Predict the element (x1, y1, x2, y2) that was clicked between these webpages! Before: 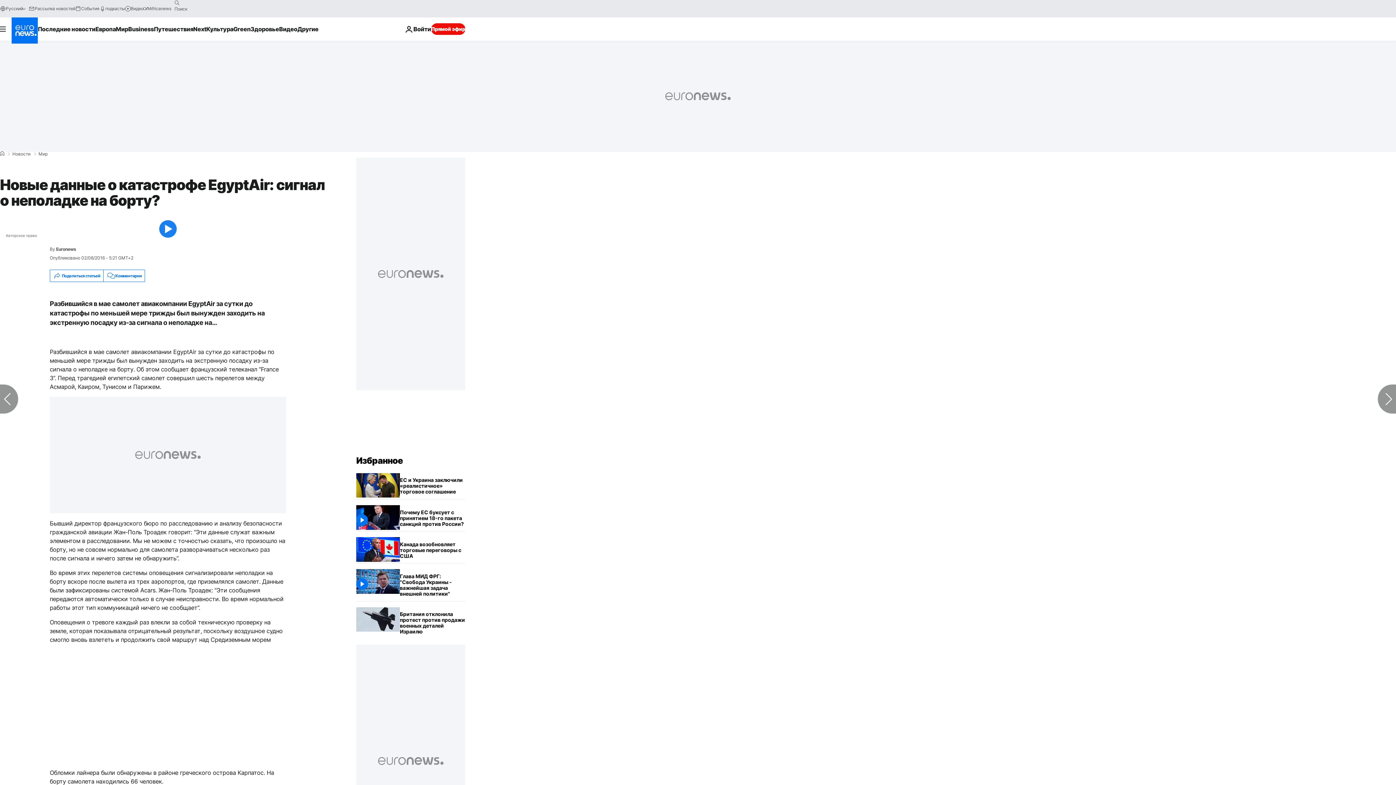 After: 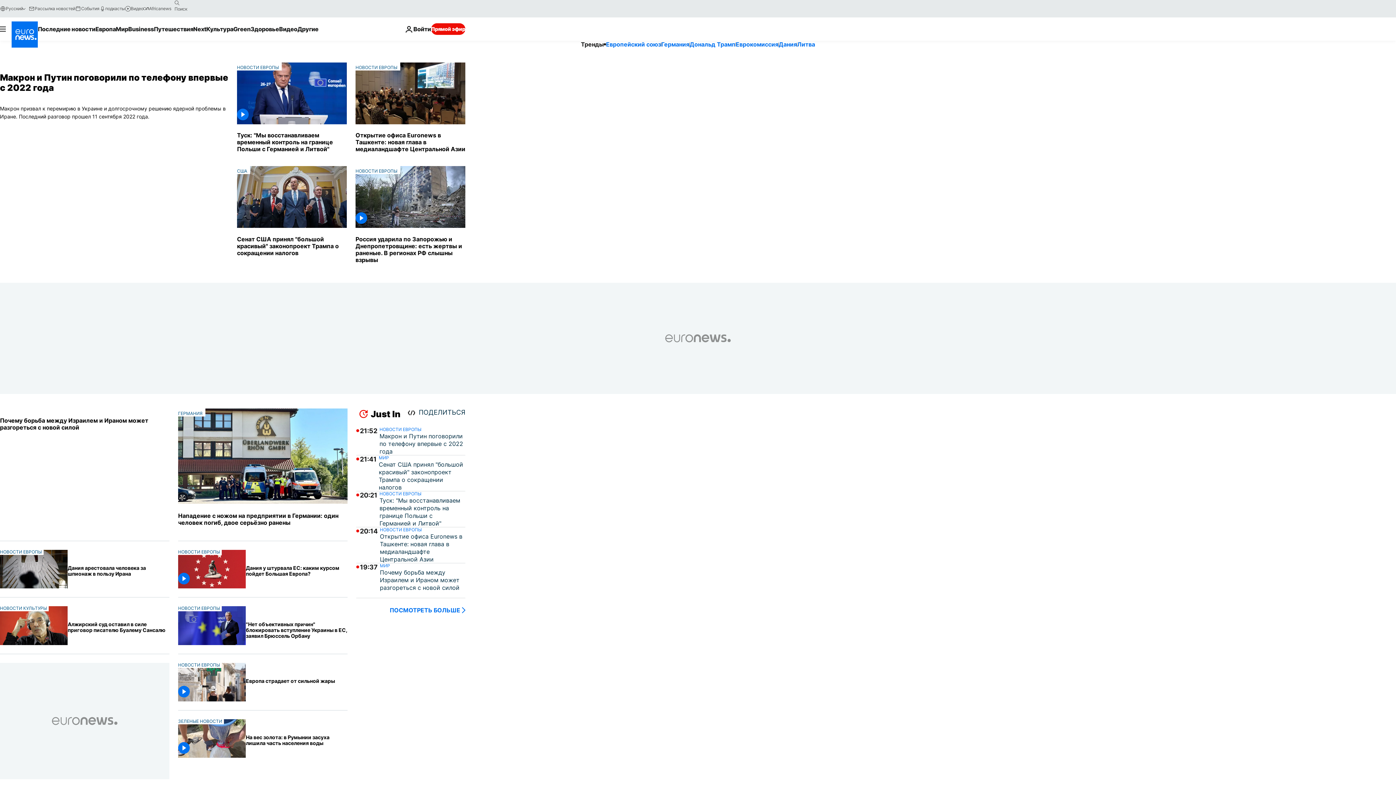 Action: bbox: (11, 17, 37, 43) label: Перейти на главную страницу